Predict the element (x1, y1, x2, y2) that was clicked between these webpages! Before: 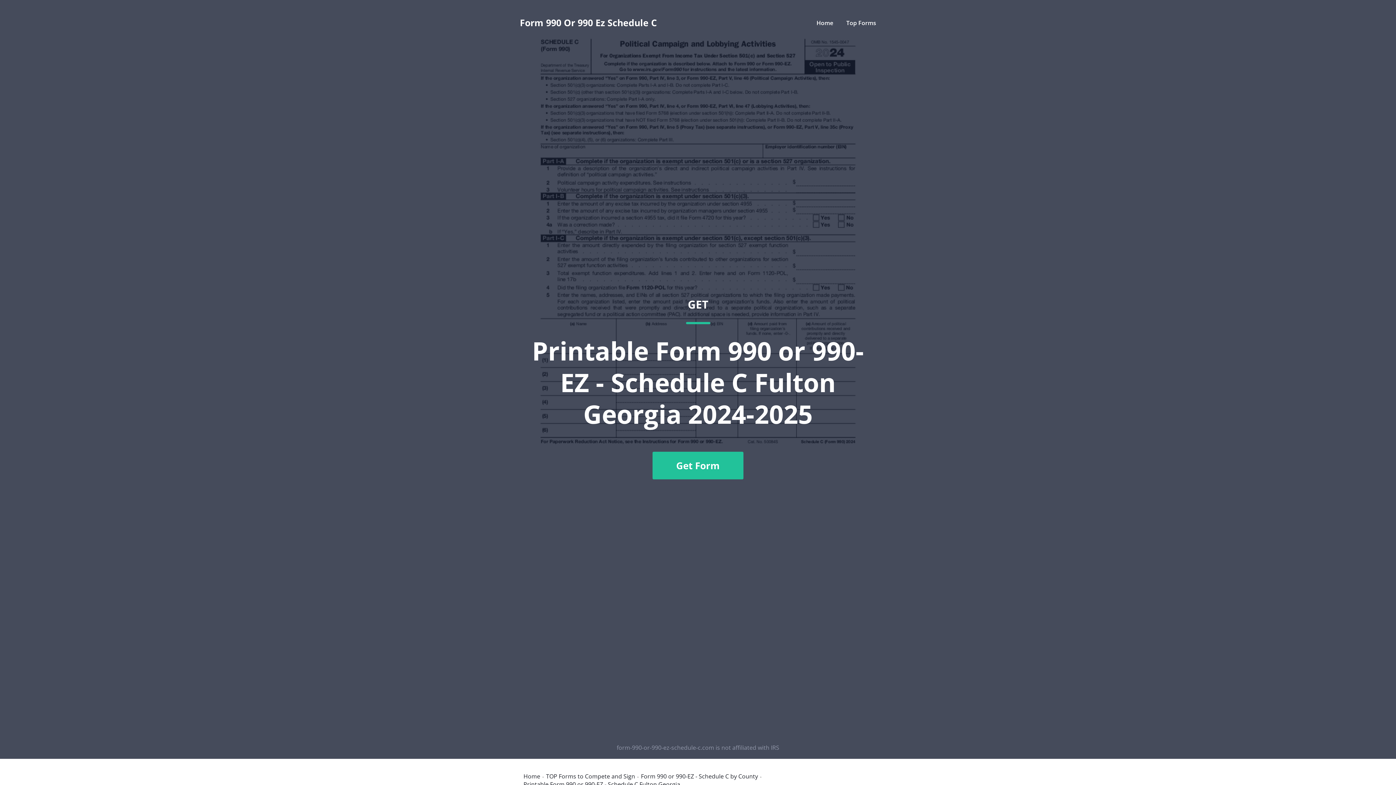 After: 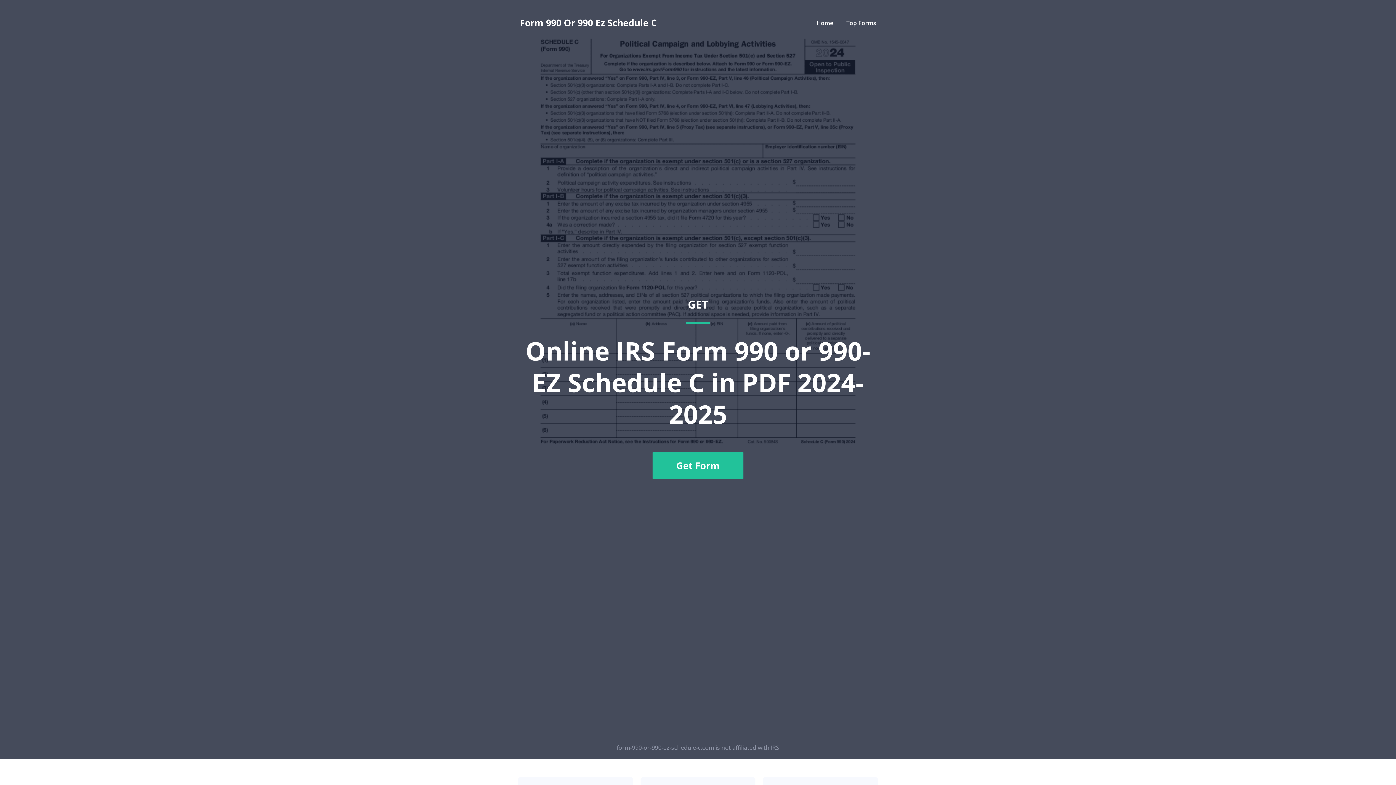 Action: label: Home bbox: (523, 773, 540, 779)